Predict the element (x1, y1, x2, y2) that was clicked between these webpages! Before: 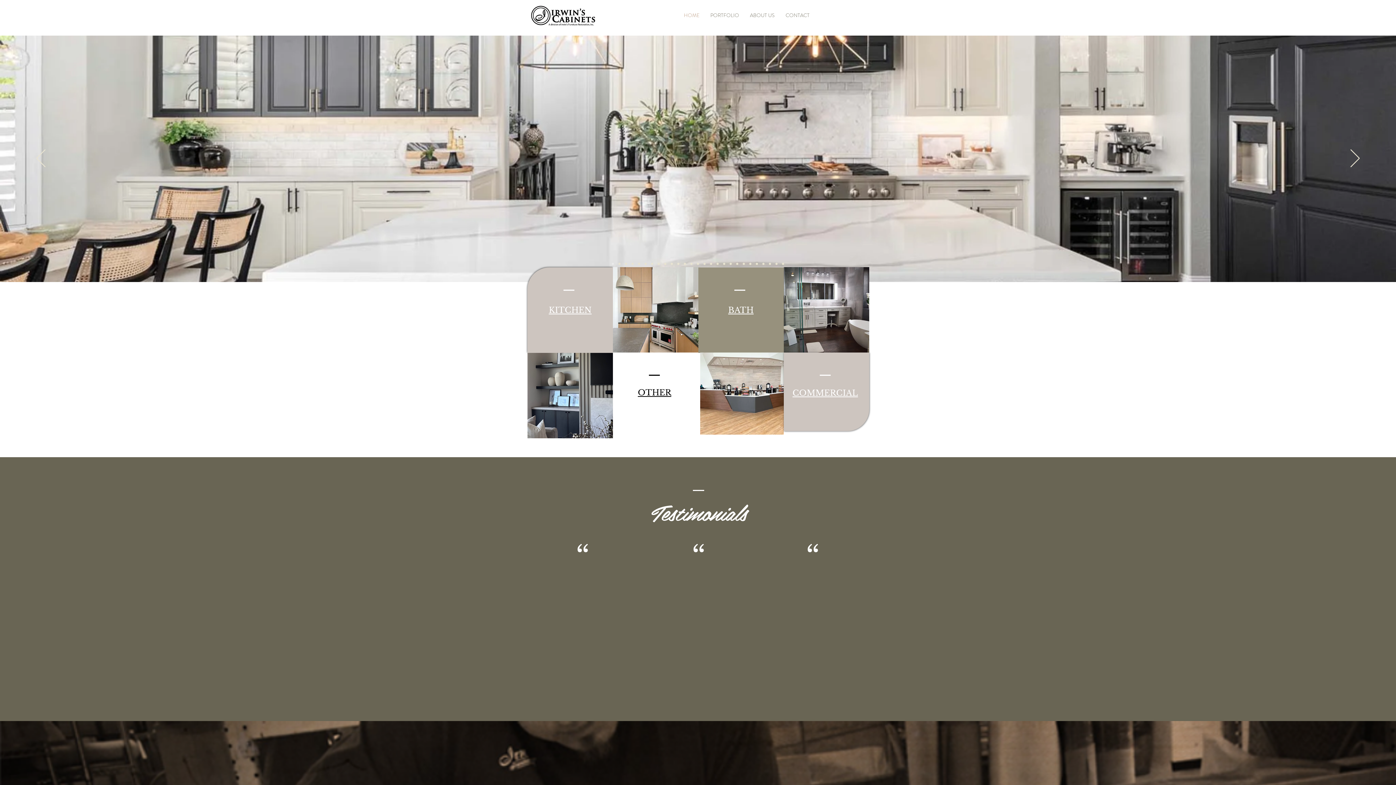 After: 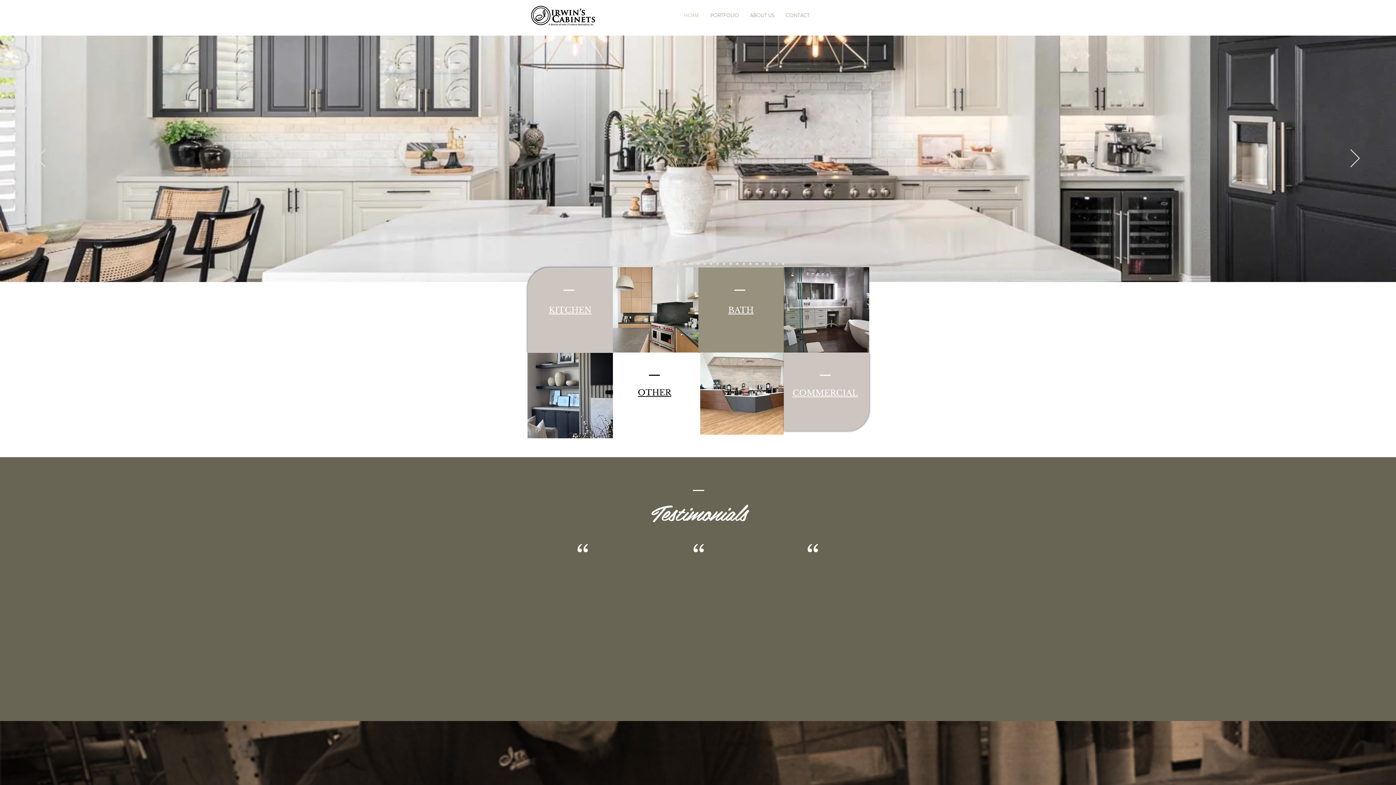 Action: label: Slide  13 bbox: (631, 262, 633, 265)